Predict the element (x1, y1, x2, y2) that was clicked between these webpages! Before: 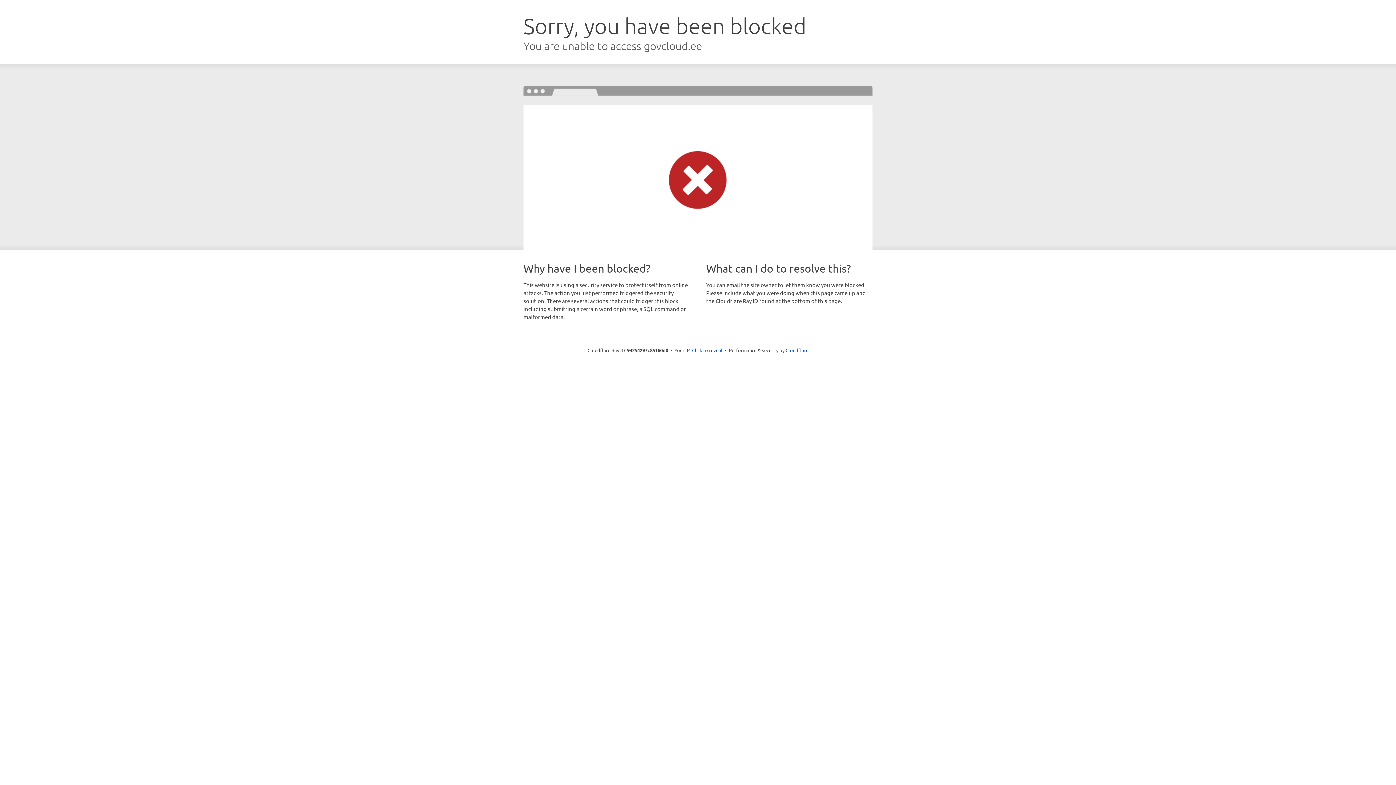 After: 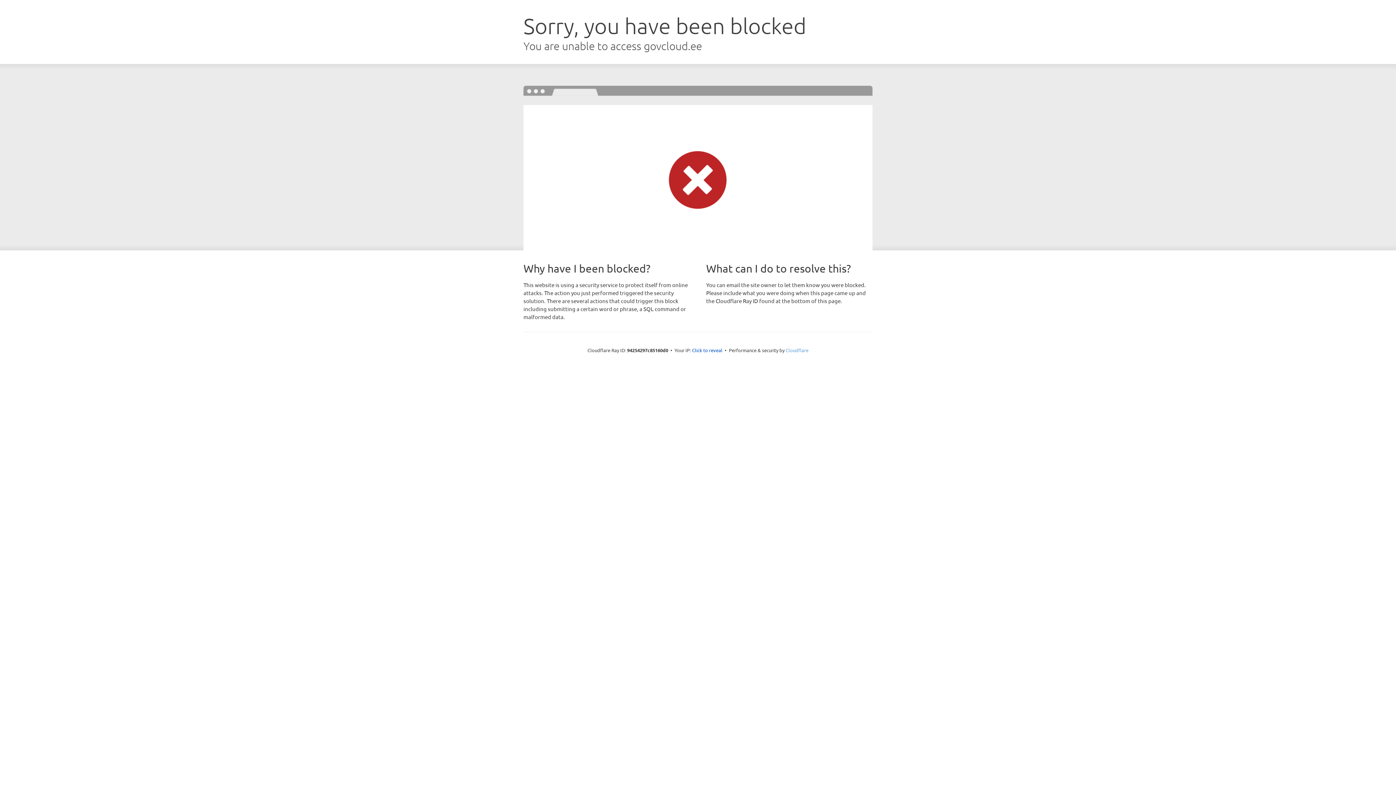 Action: label: Cloudflare bbox: (785, 347, 808, 353)